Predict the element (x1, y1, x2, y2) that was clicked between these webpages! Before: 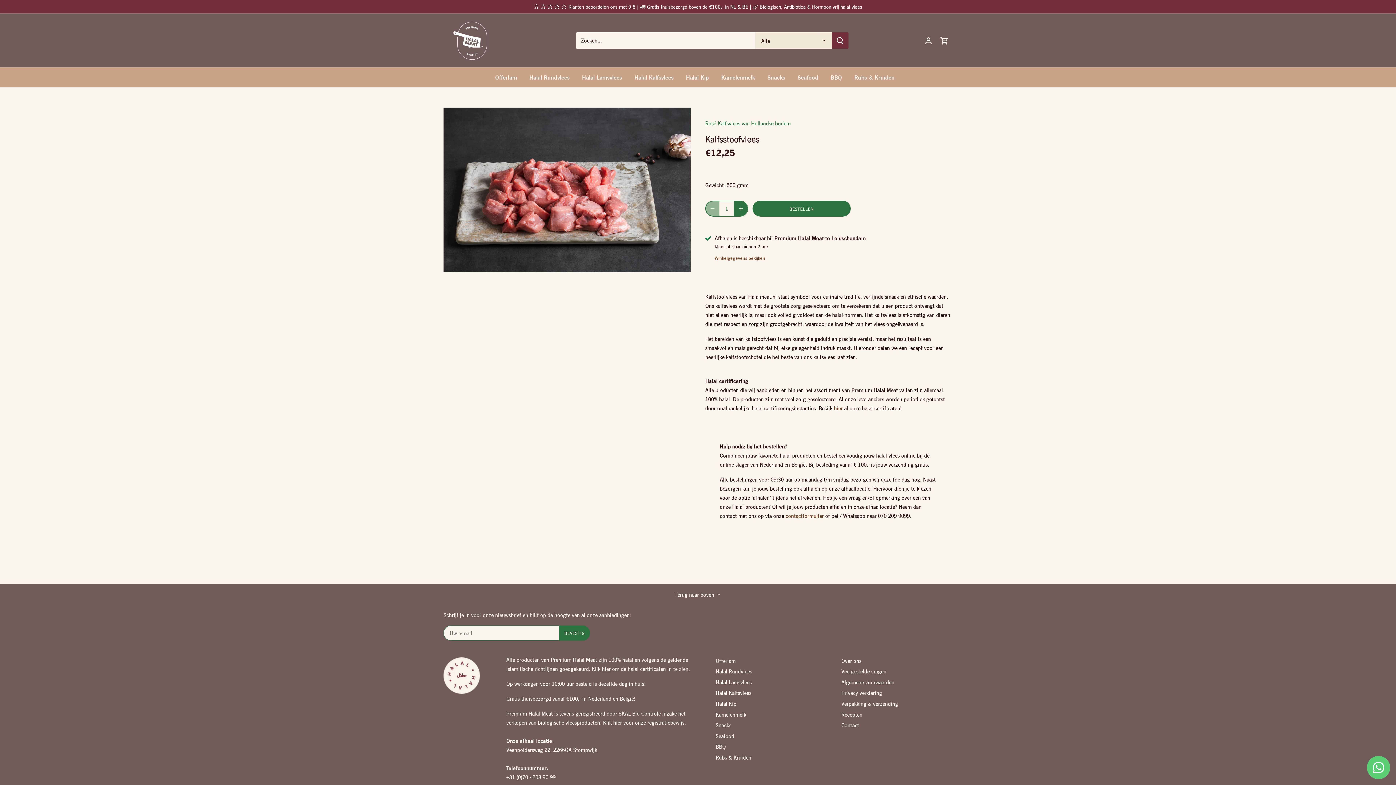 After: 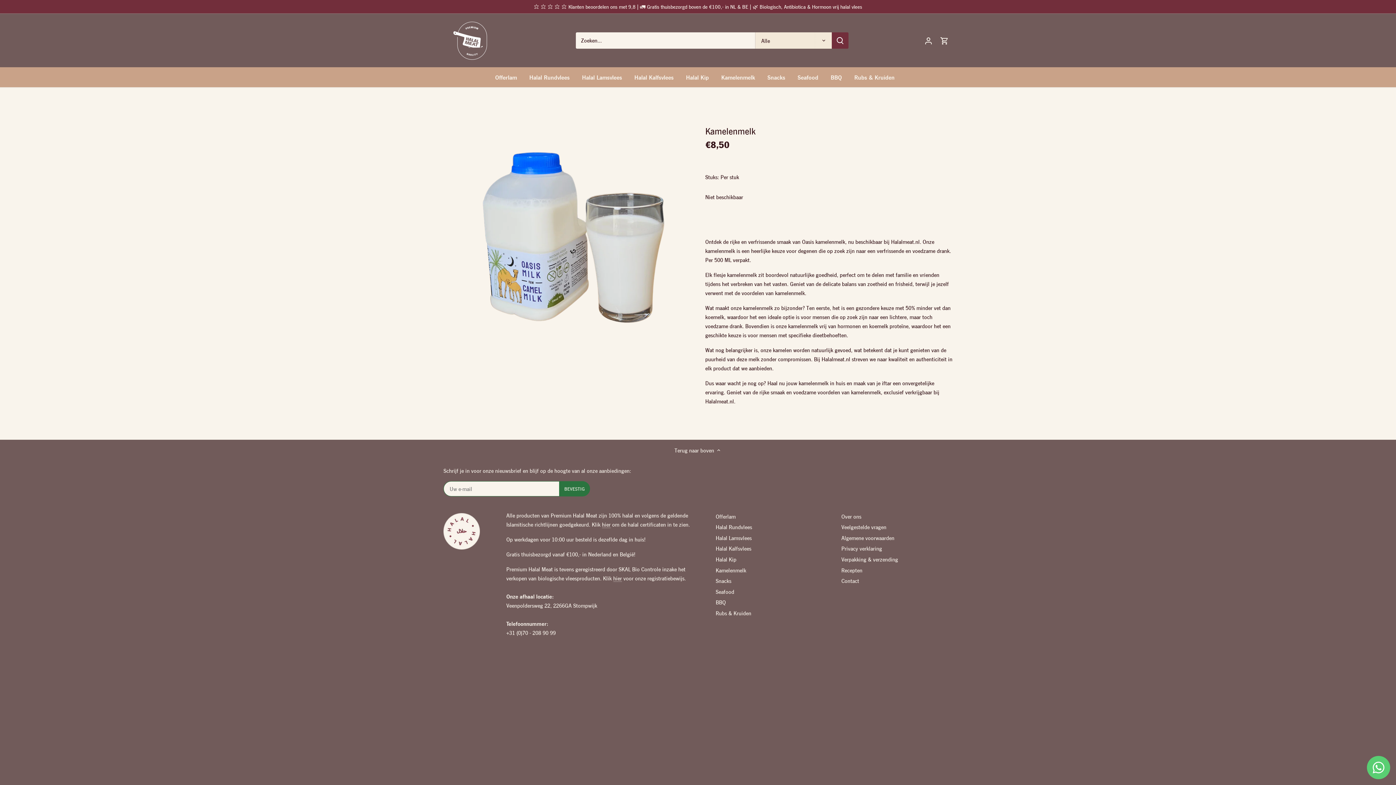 Action: bbox: (715, 711, 746, 718) label: Kamelenmelk